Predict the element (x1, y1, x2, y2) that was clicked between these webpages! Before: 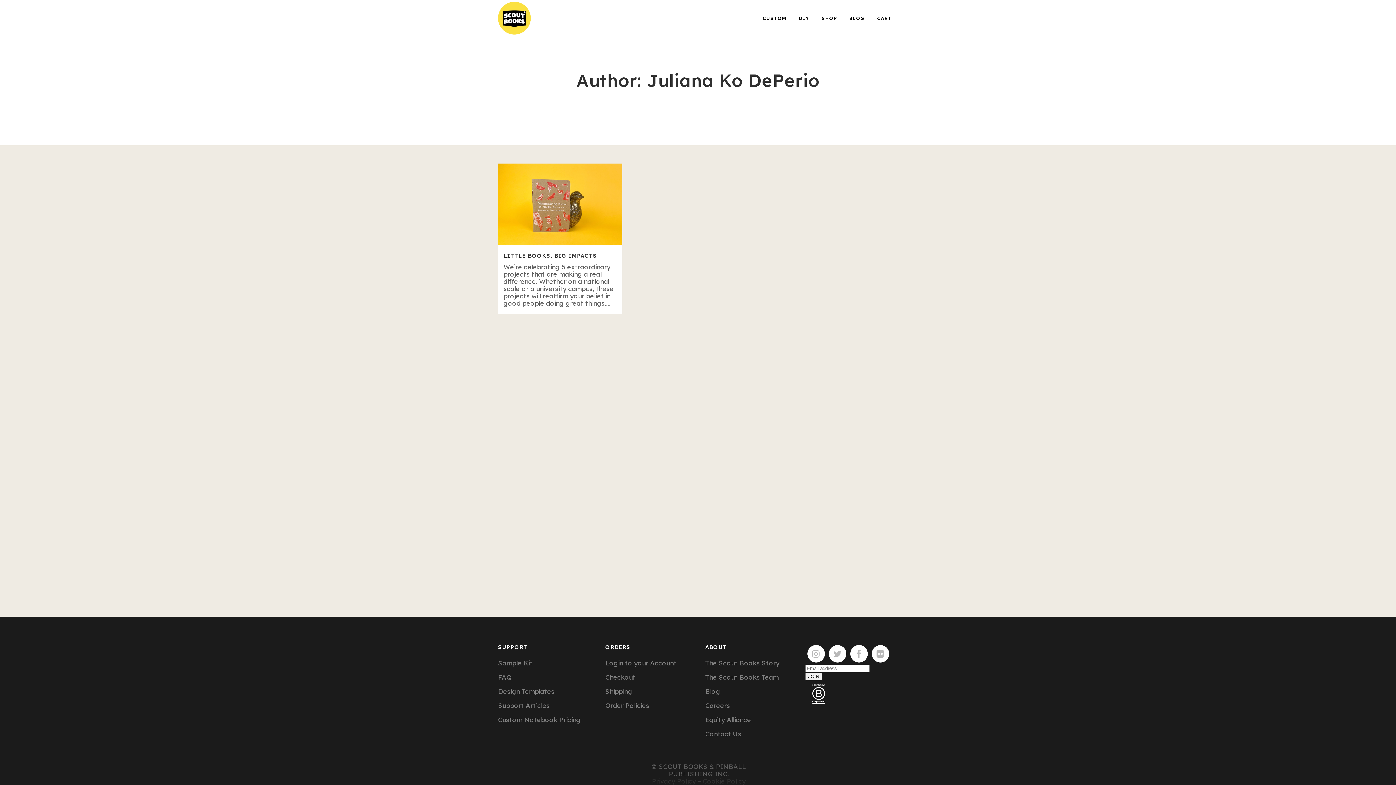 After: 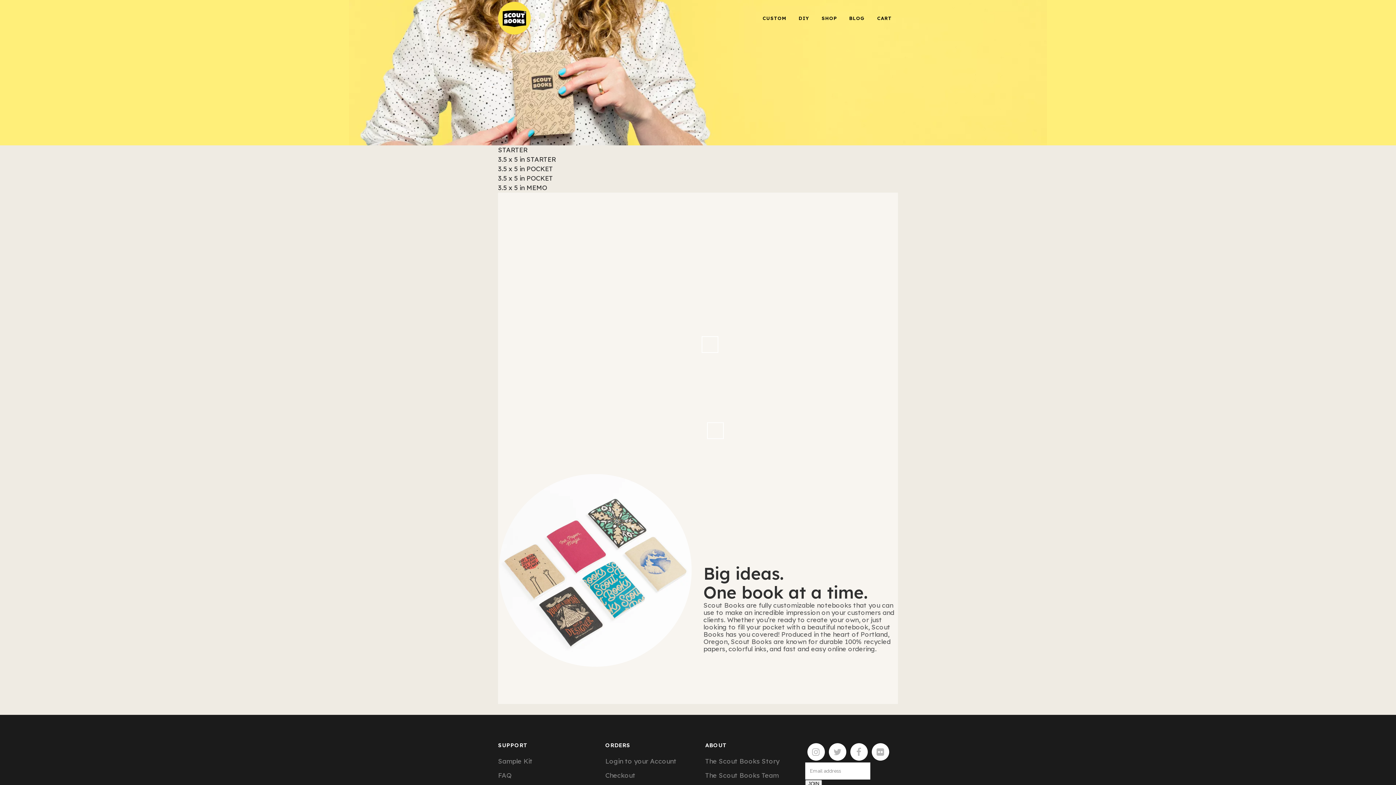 Action: bbox: (756, 0, 792, 36) label: CUSTOM